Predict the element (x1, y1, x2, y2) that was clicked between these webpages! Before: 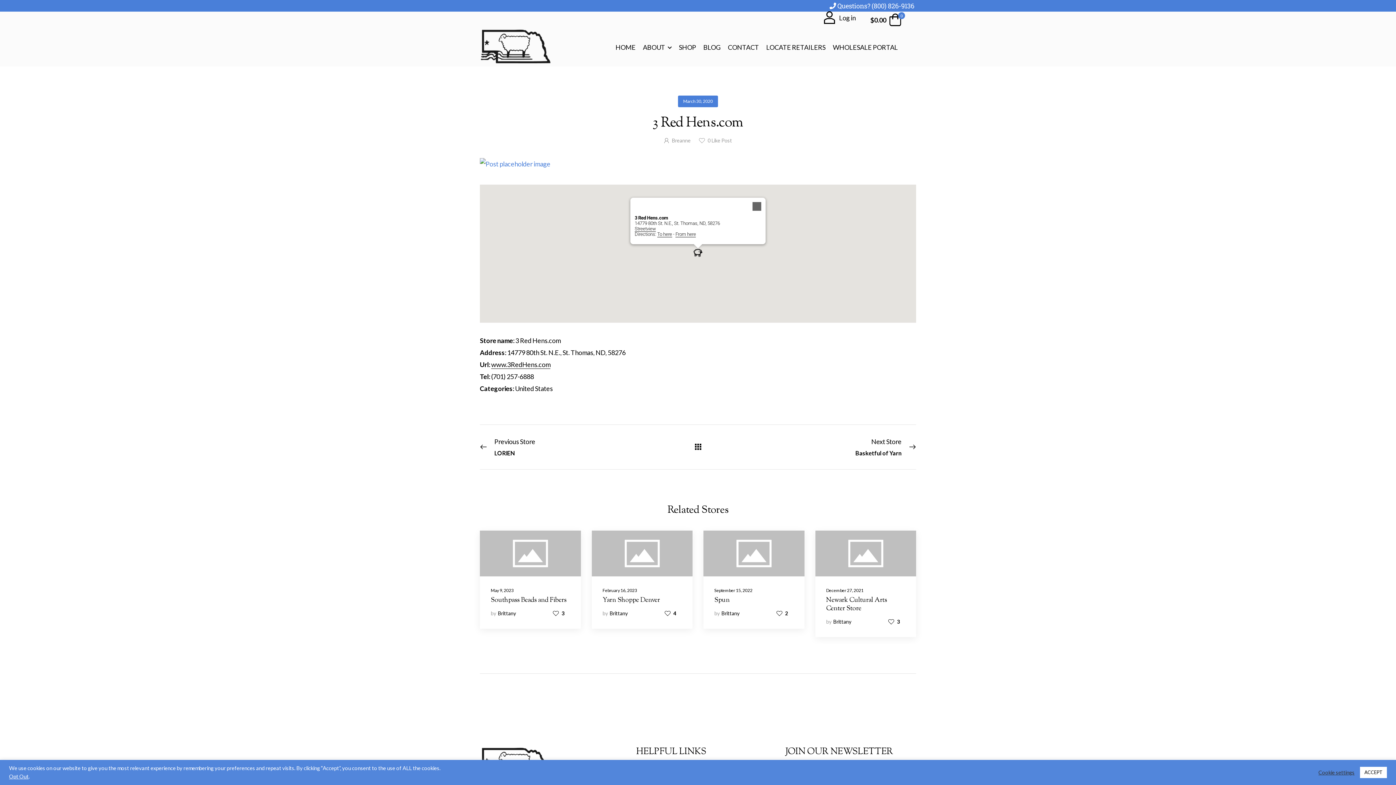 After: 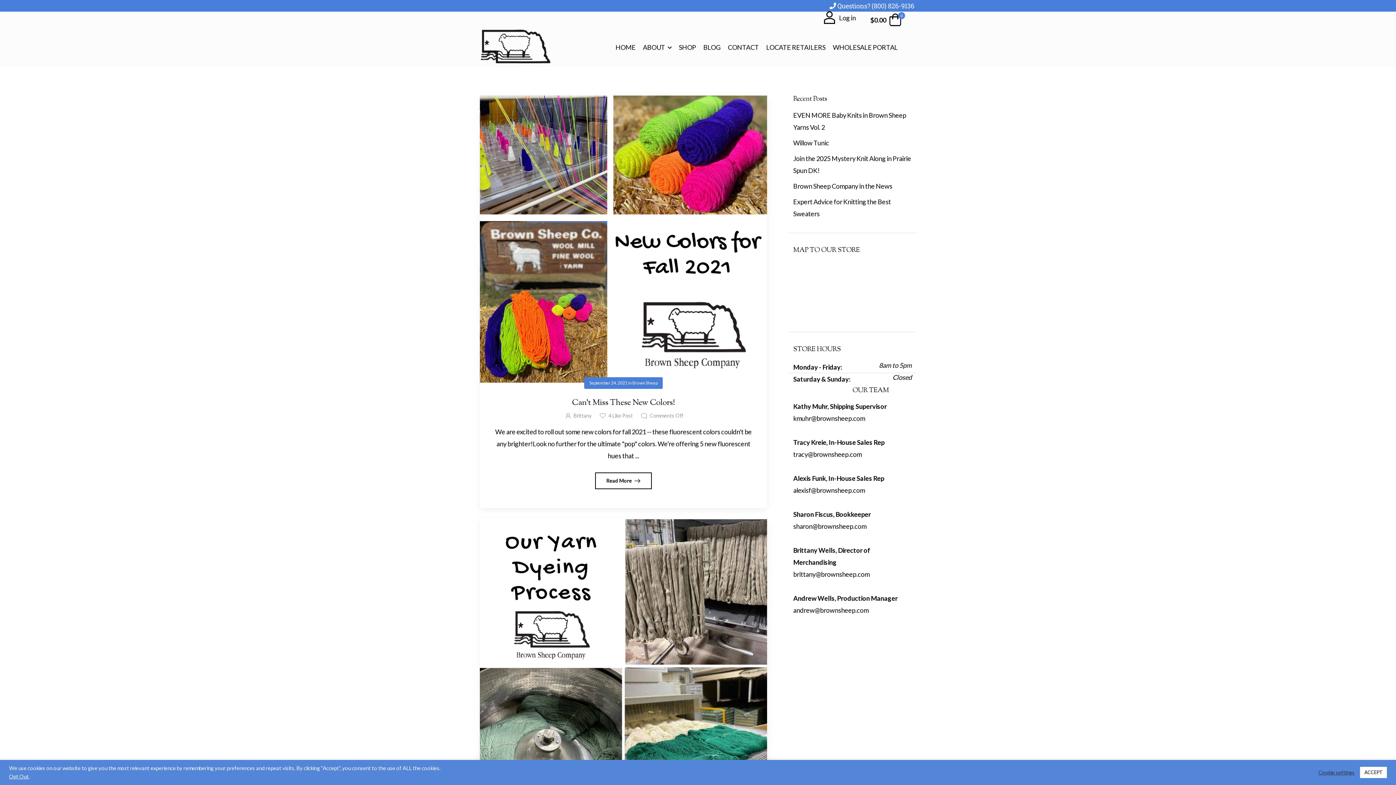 Action: label: Brittany bbox: (721, 608, 739, 618)